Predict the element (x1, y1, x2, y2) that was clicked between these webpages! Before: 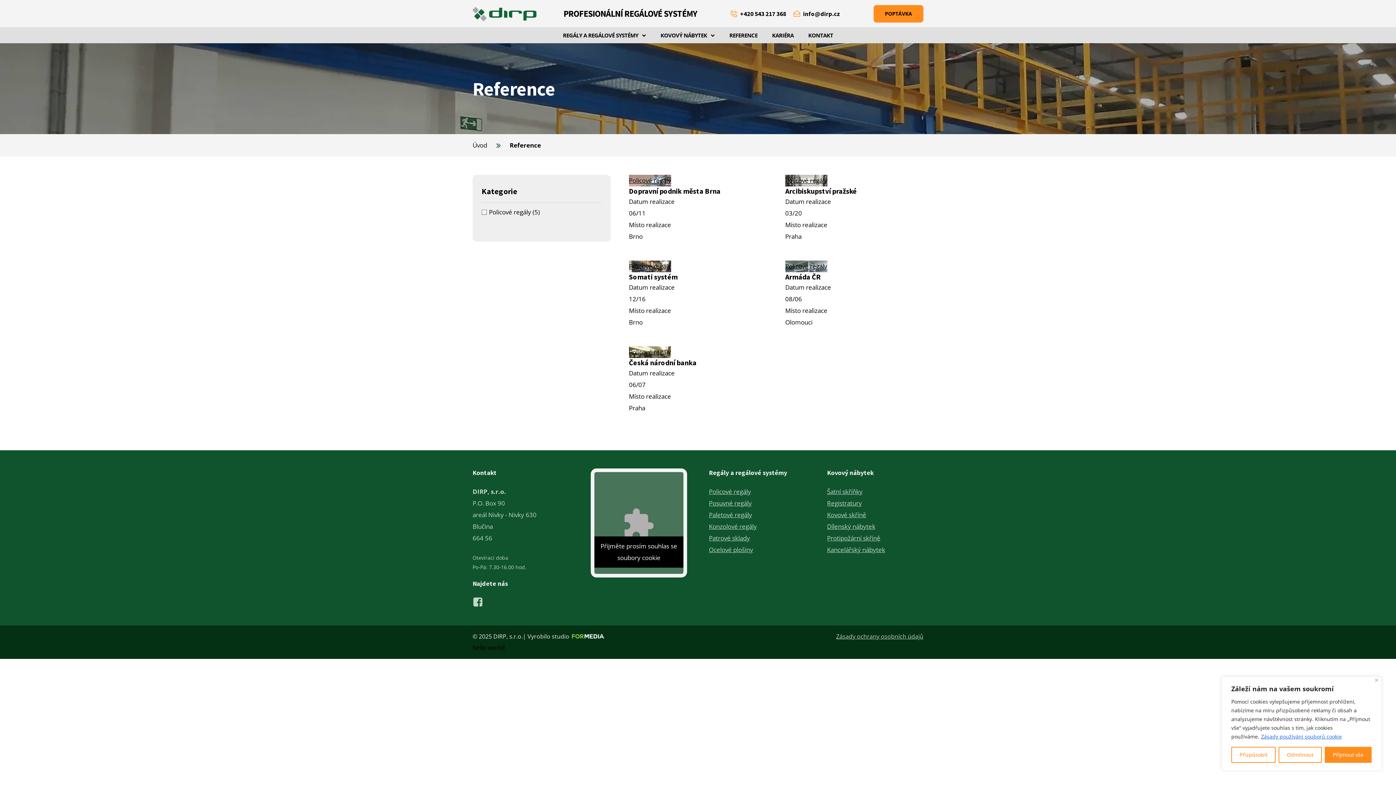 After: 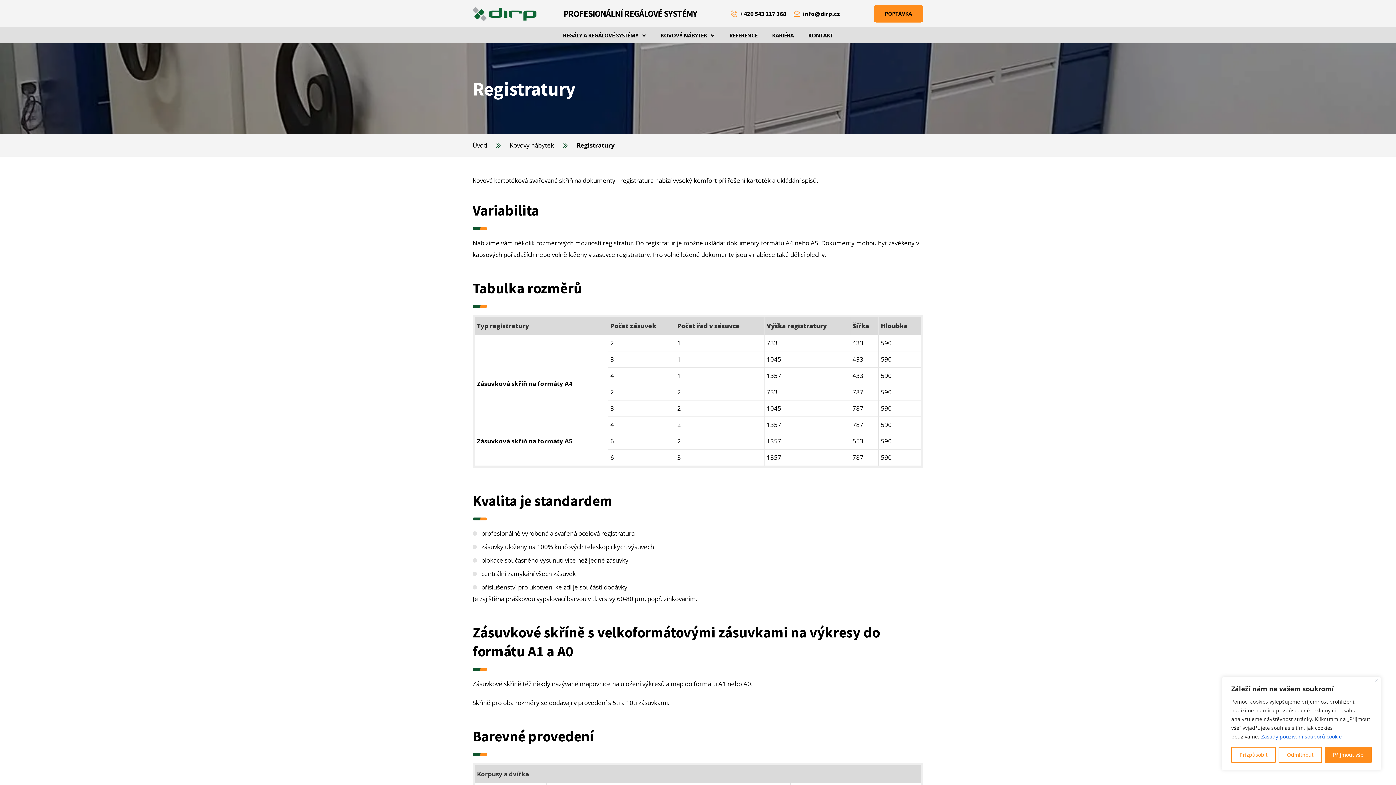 Action: bbox: (827, 497, 862, 509) label: Registratury